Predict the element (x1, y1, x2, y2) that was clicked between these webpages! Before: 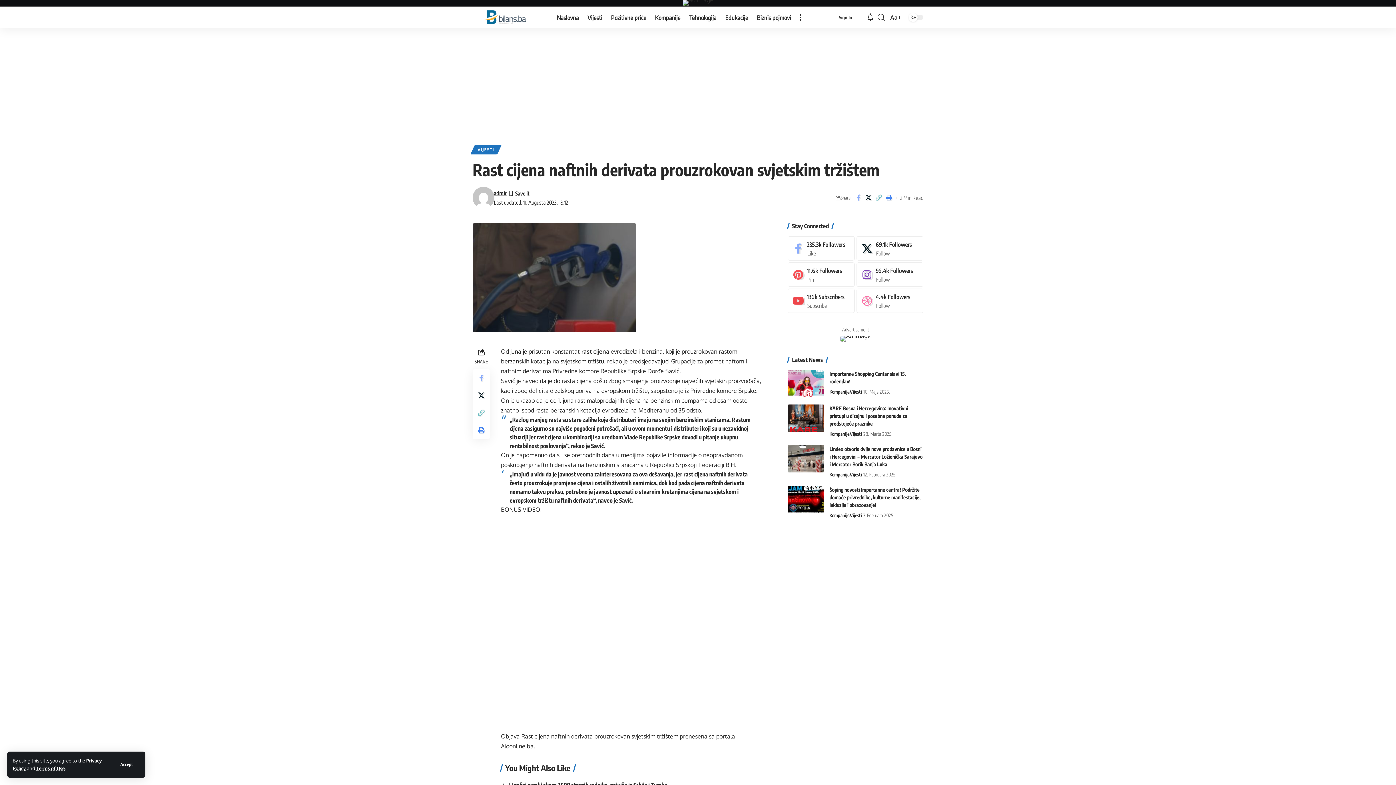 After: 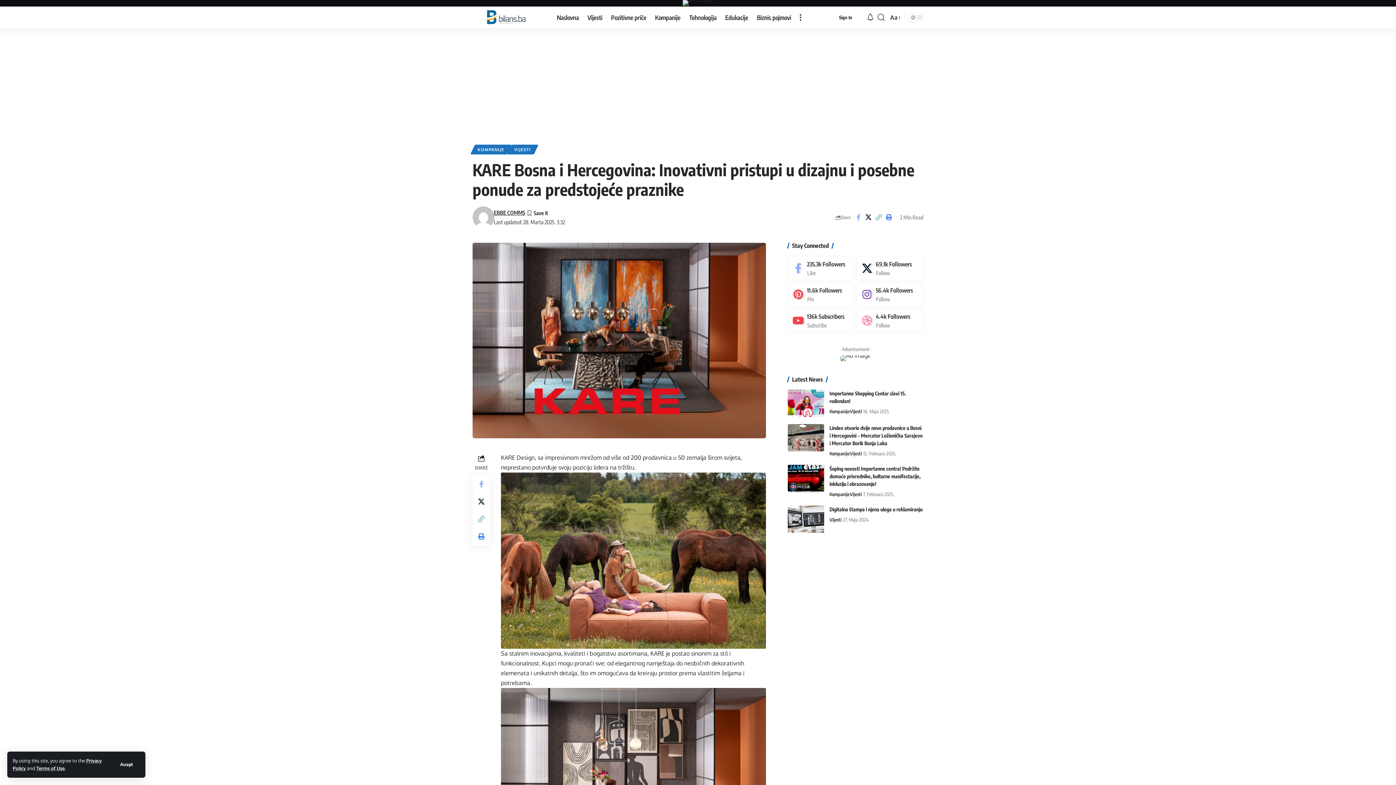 Action: bbox: (787, 404, 824, 432)